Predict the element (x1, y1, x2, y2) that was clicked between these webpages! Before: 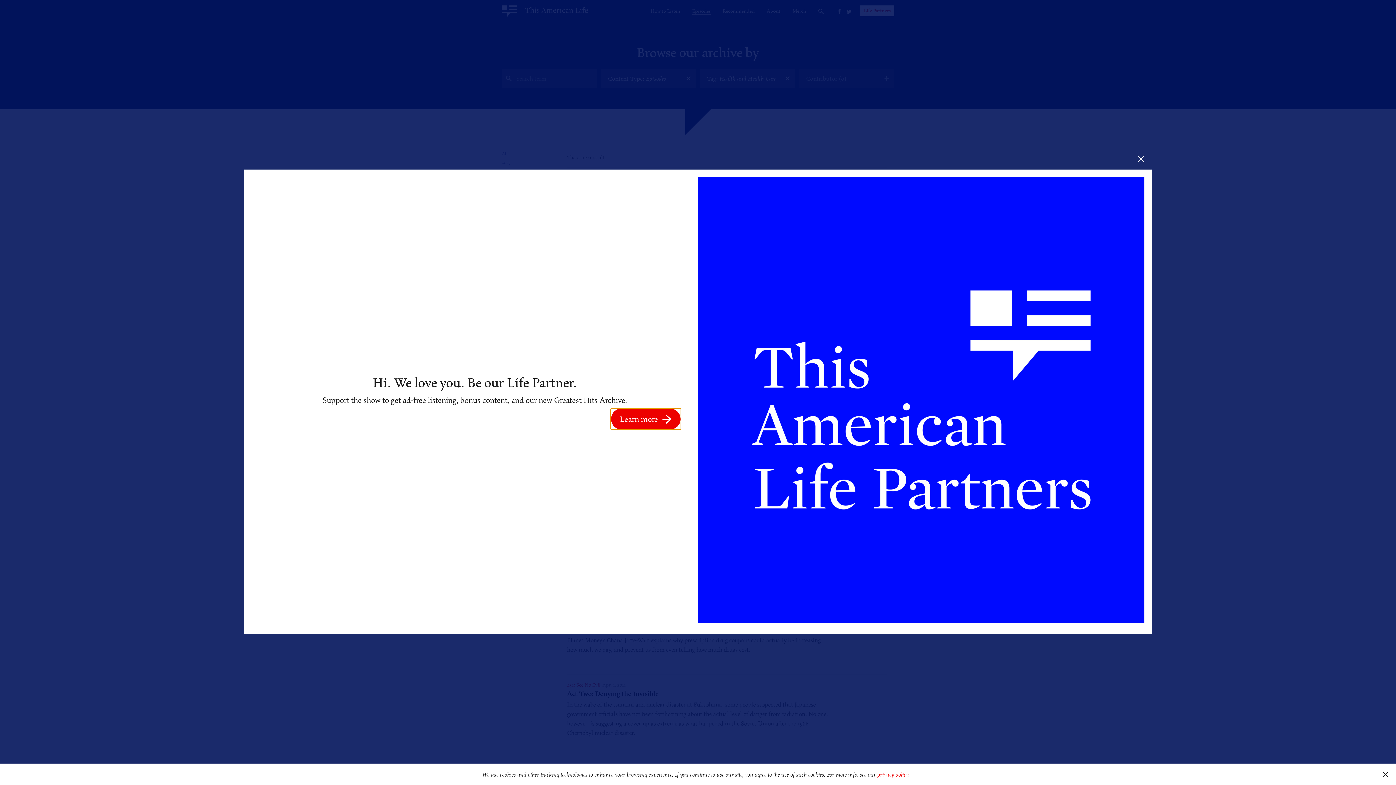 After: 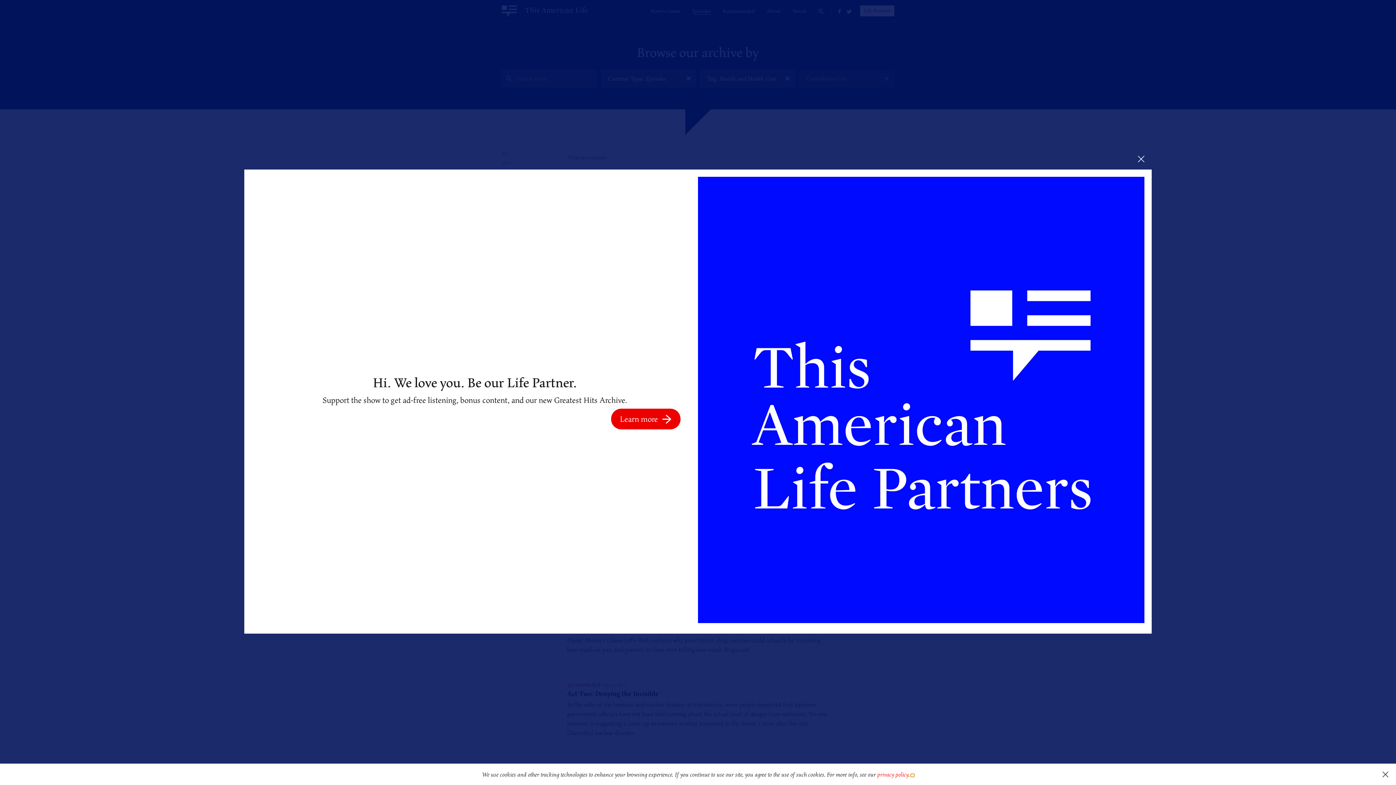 Action: label: learn more about cookies bbox: (911, 774, 914, 777)